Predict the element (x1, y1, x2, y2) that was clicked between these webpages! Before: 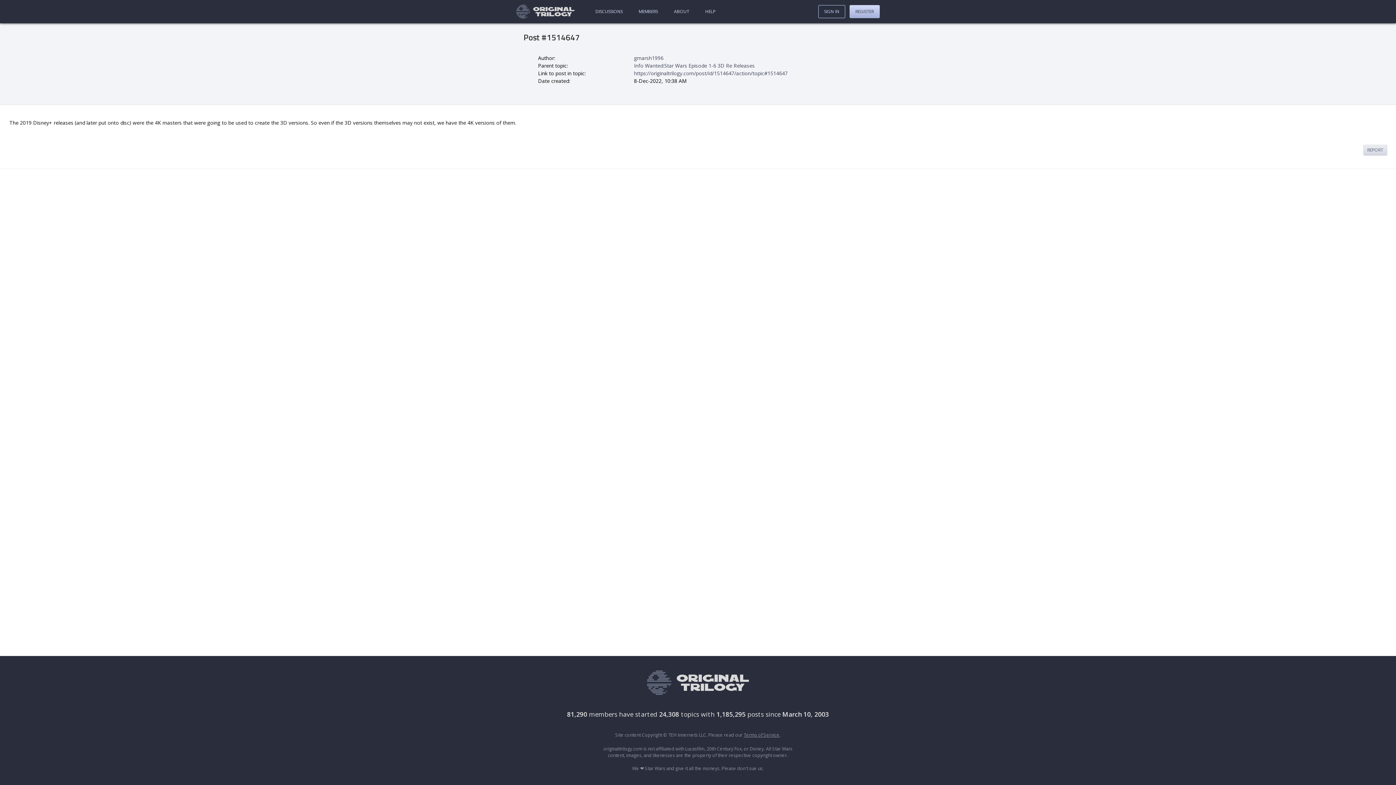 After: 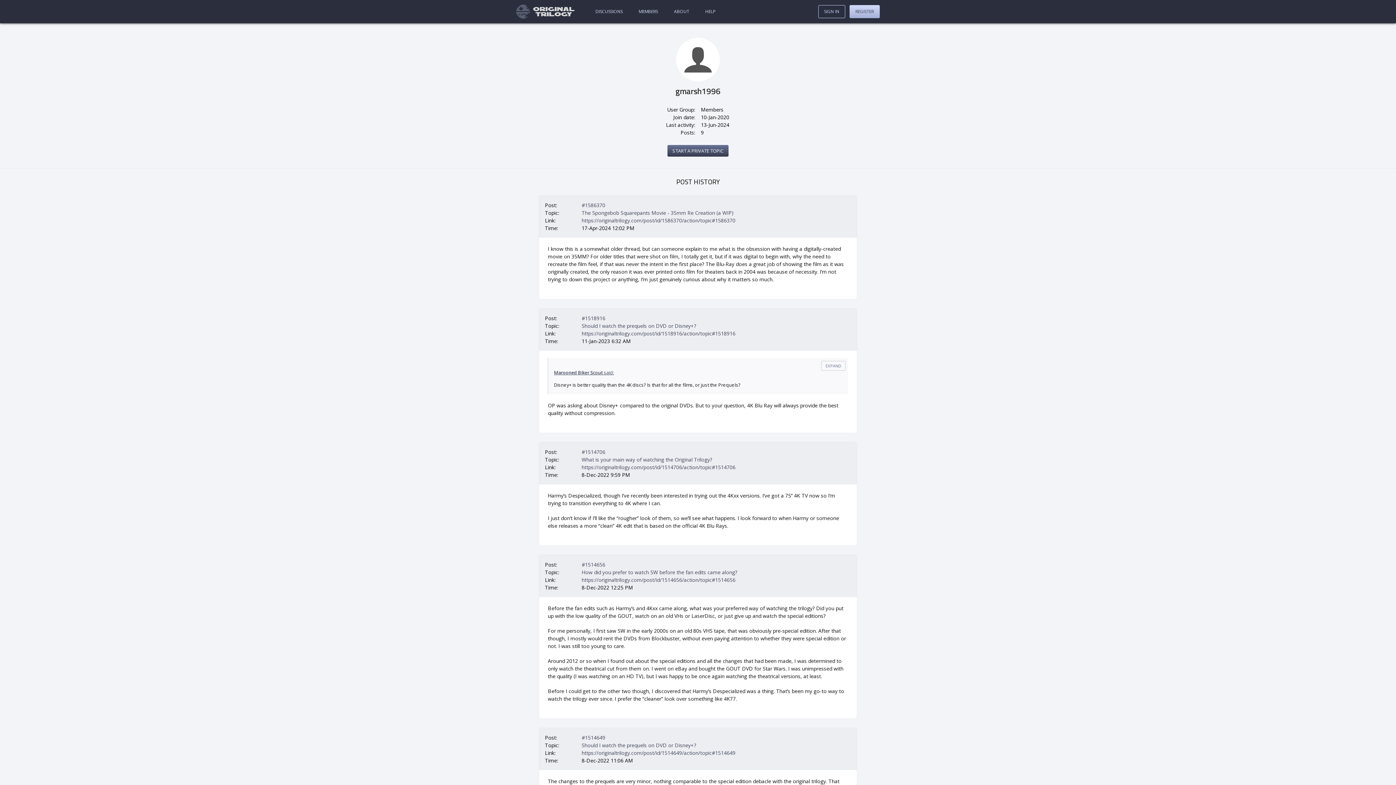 Action: bbox: (634, 54, 663, 61) label: gmarsh1996